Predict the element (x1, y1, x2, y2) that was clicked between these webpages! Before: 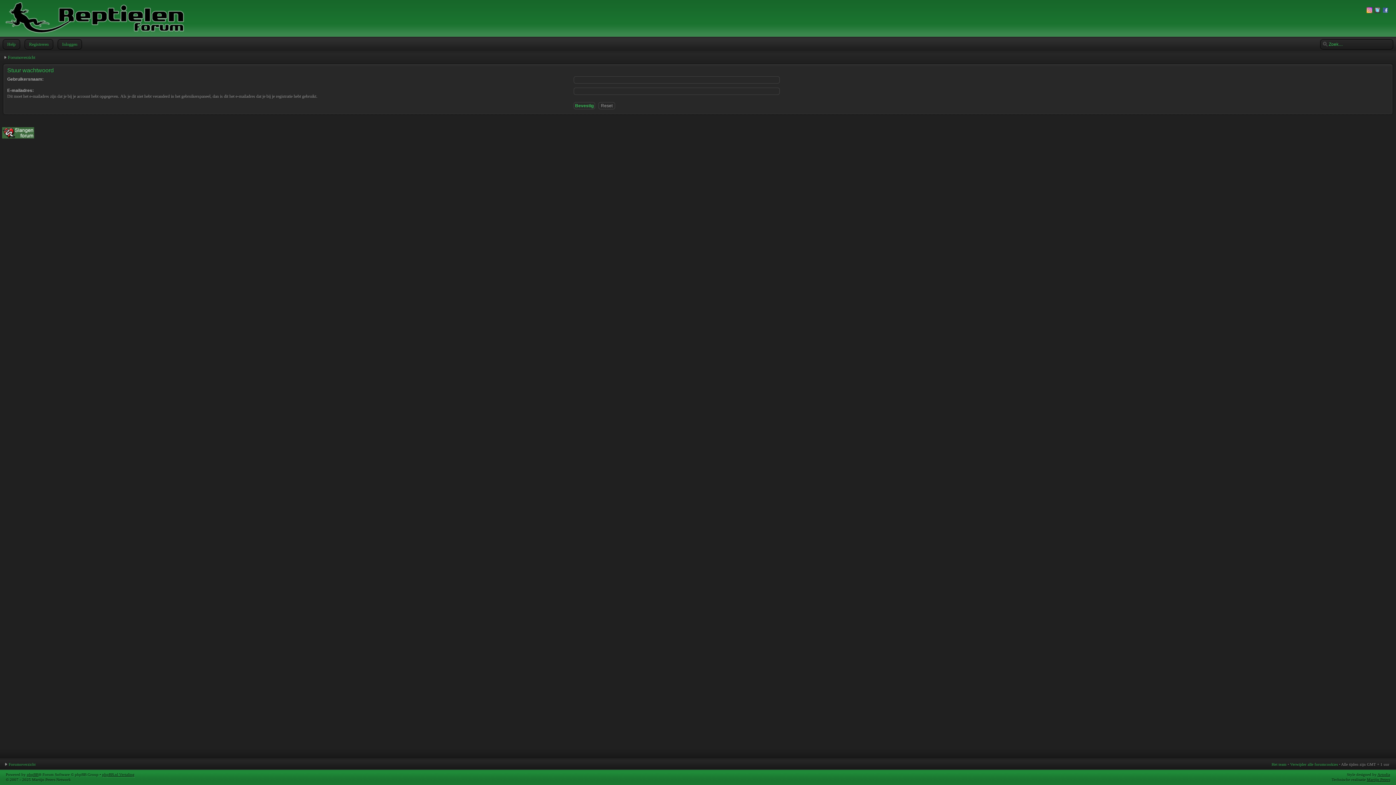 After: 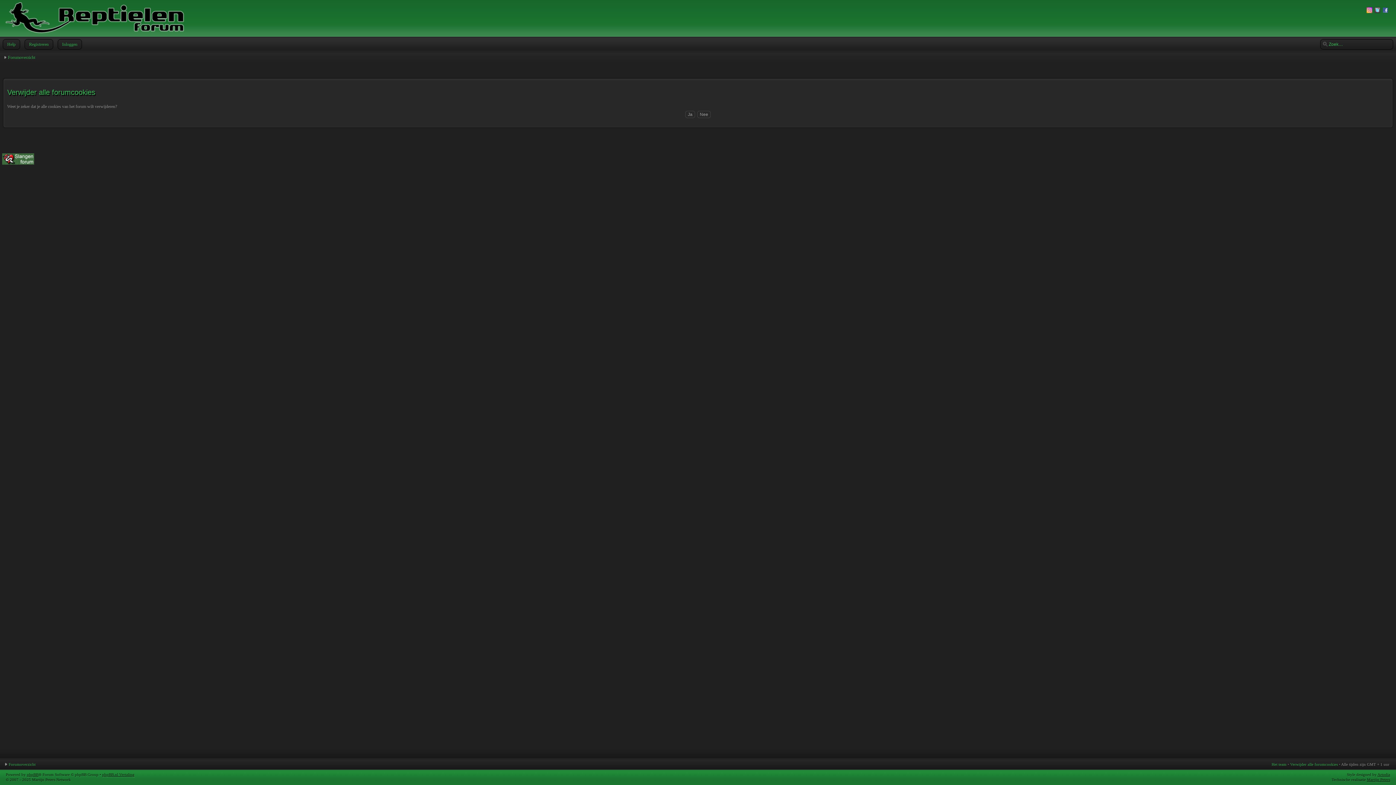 Action: label: Verwijder alle forumcookies bbox: (1290, 762, 1338, 766)